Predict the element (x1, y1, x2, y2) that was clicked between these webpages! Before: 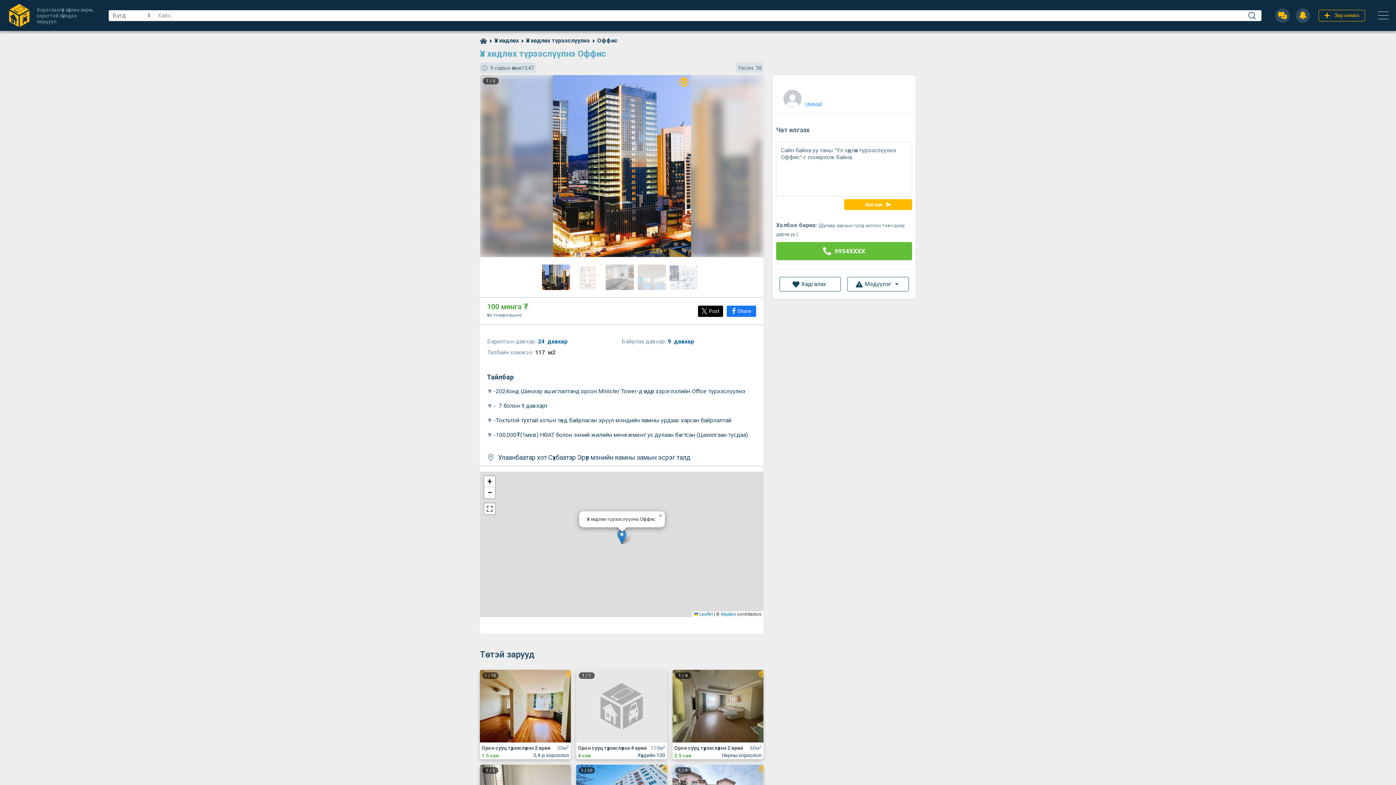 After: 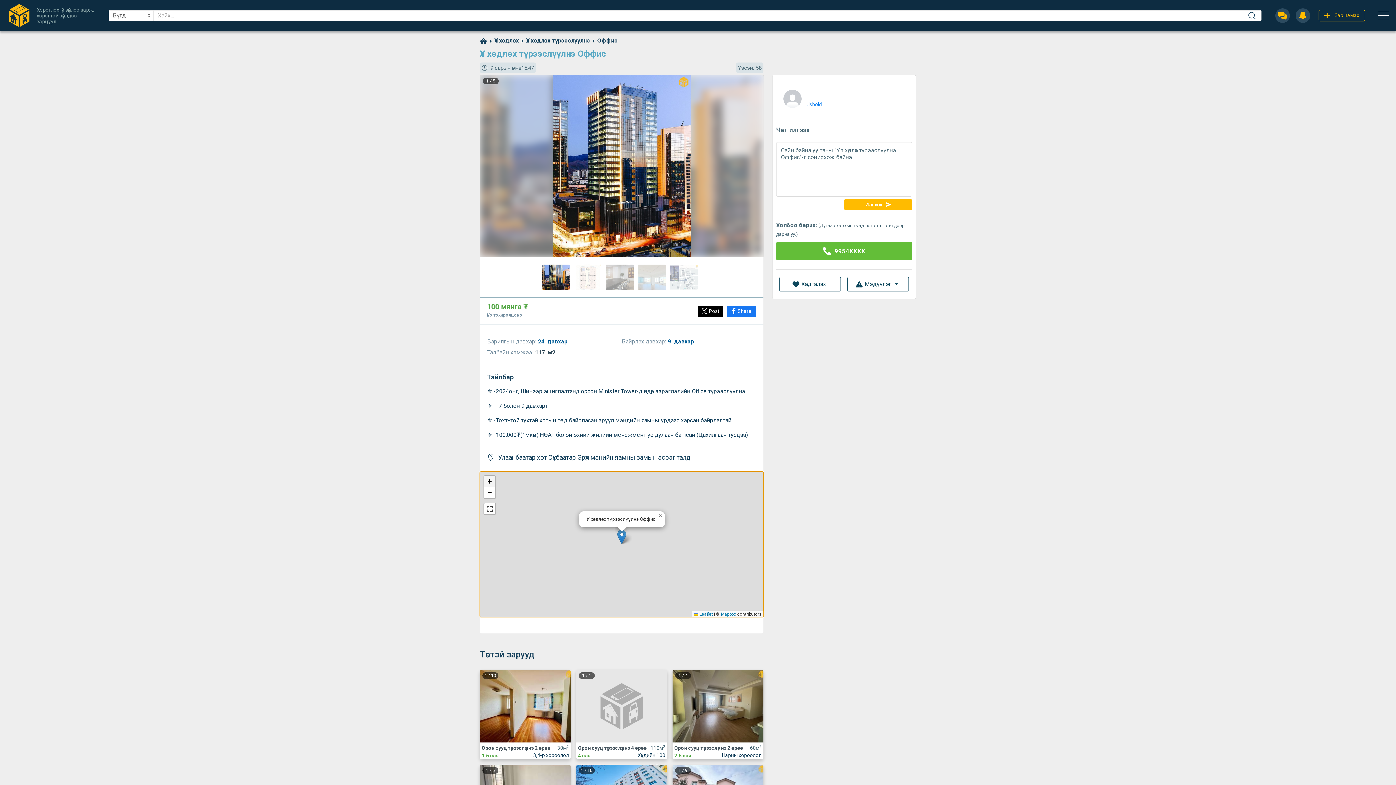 Action: bbox: (484, 476, 495, 487) label: Zoom in